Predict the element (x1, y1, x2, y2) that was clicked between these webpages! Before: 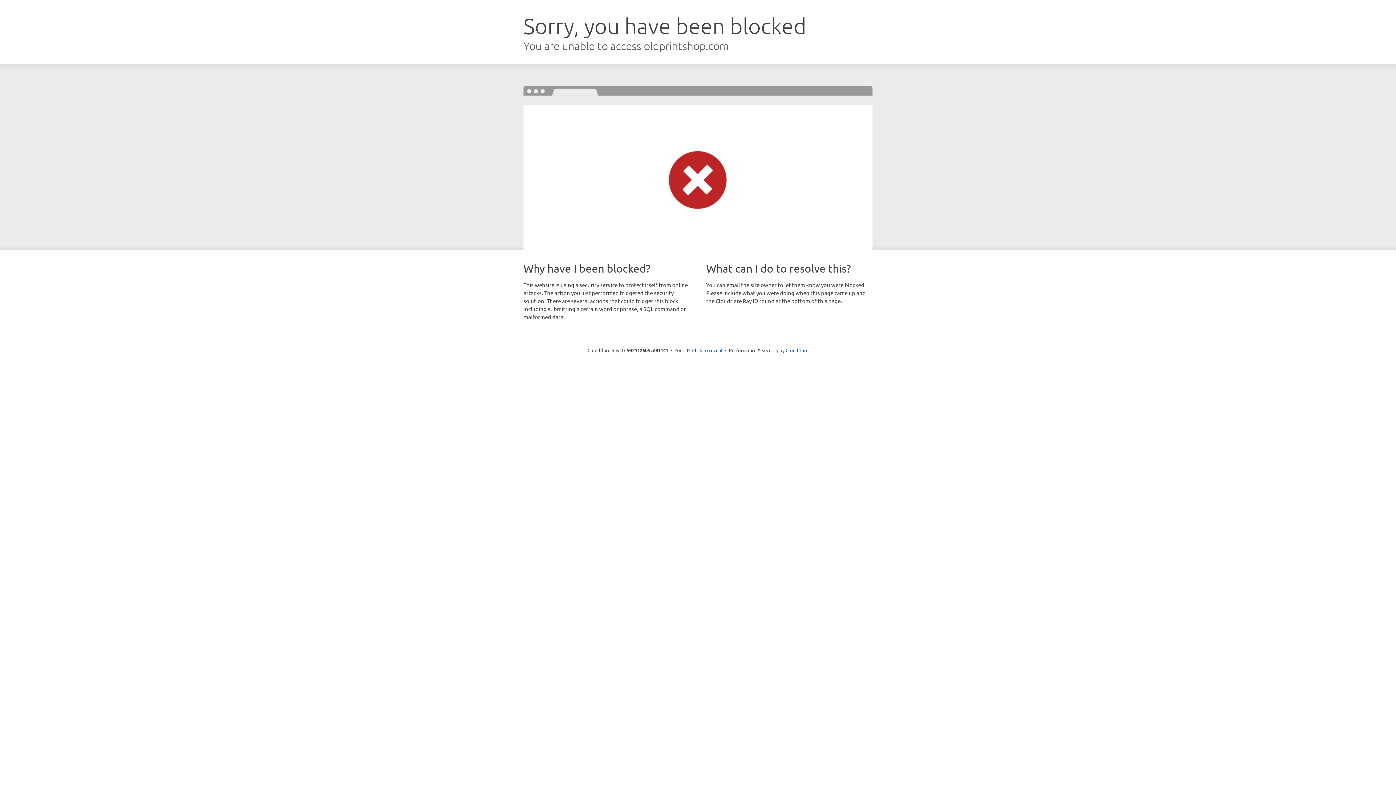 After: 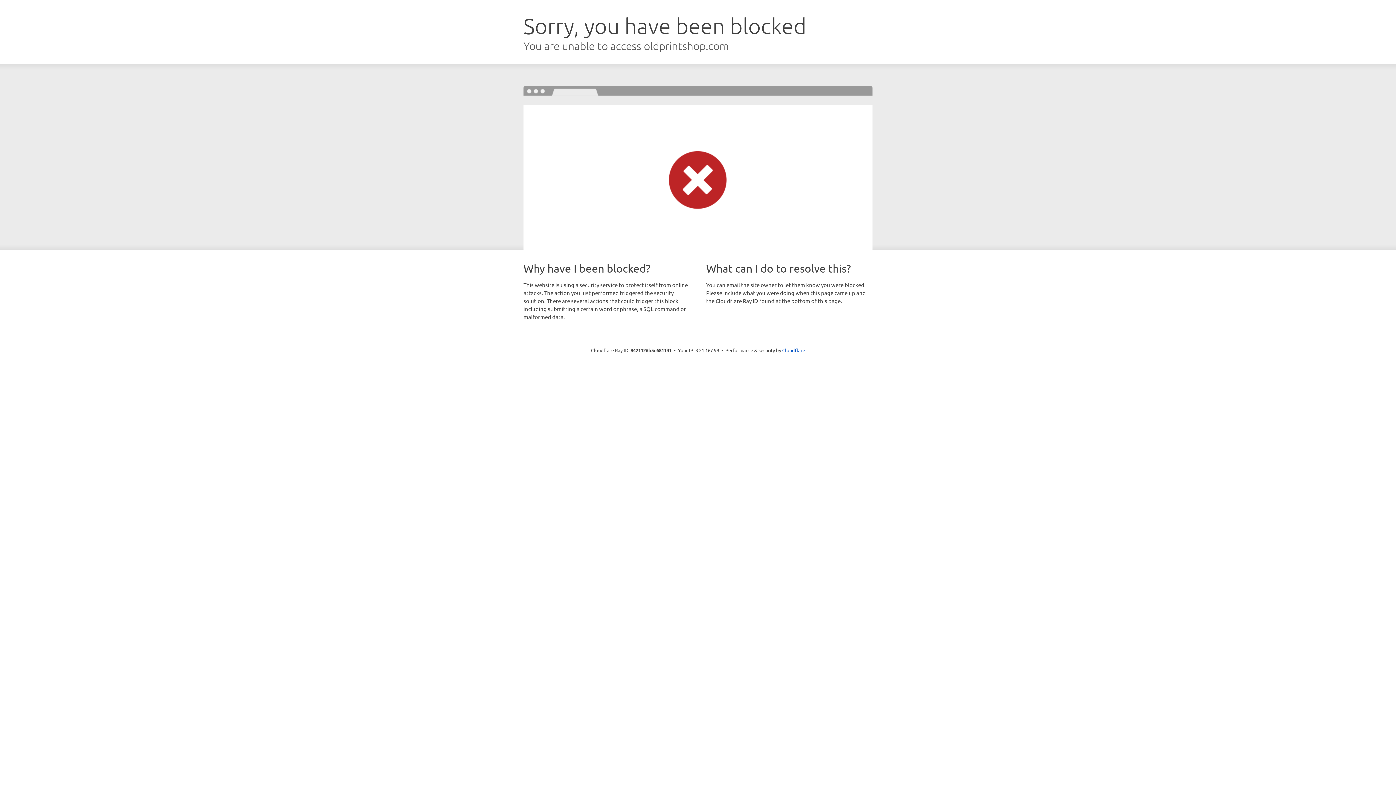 Action: bbox: (692, 346, 722, 353) label: Click to reveal